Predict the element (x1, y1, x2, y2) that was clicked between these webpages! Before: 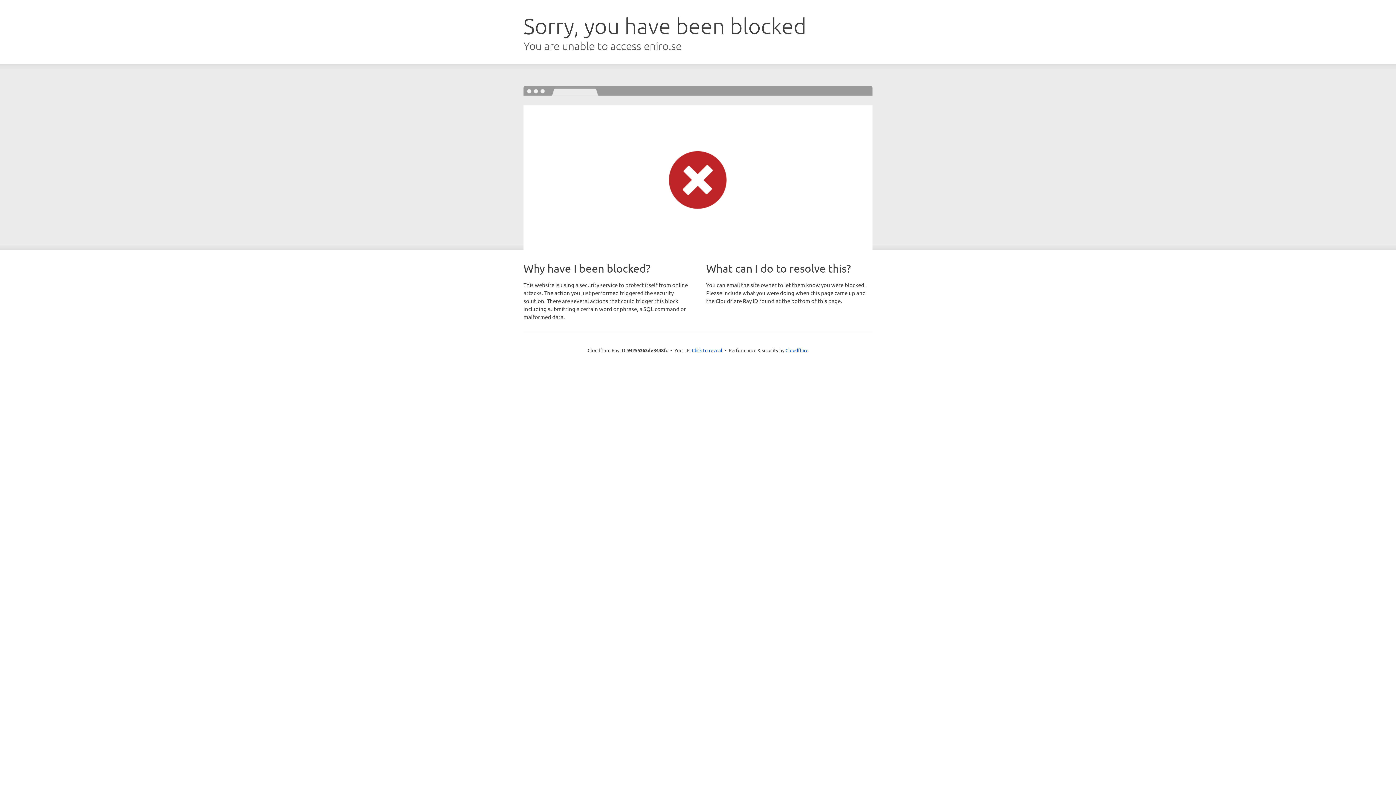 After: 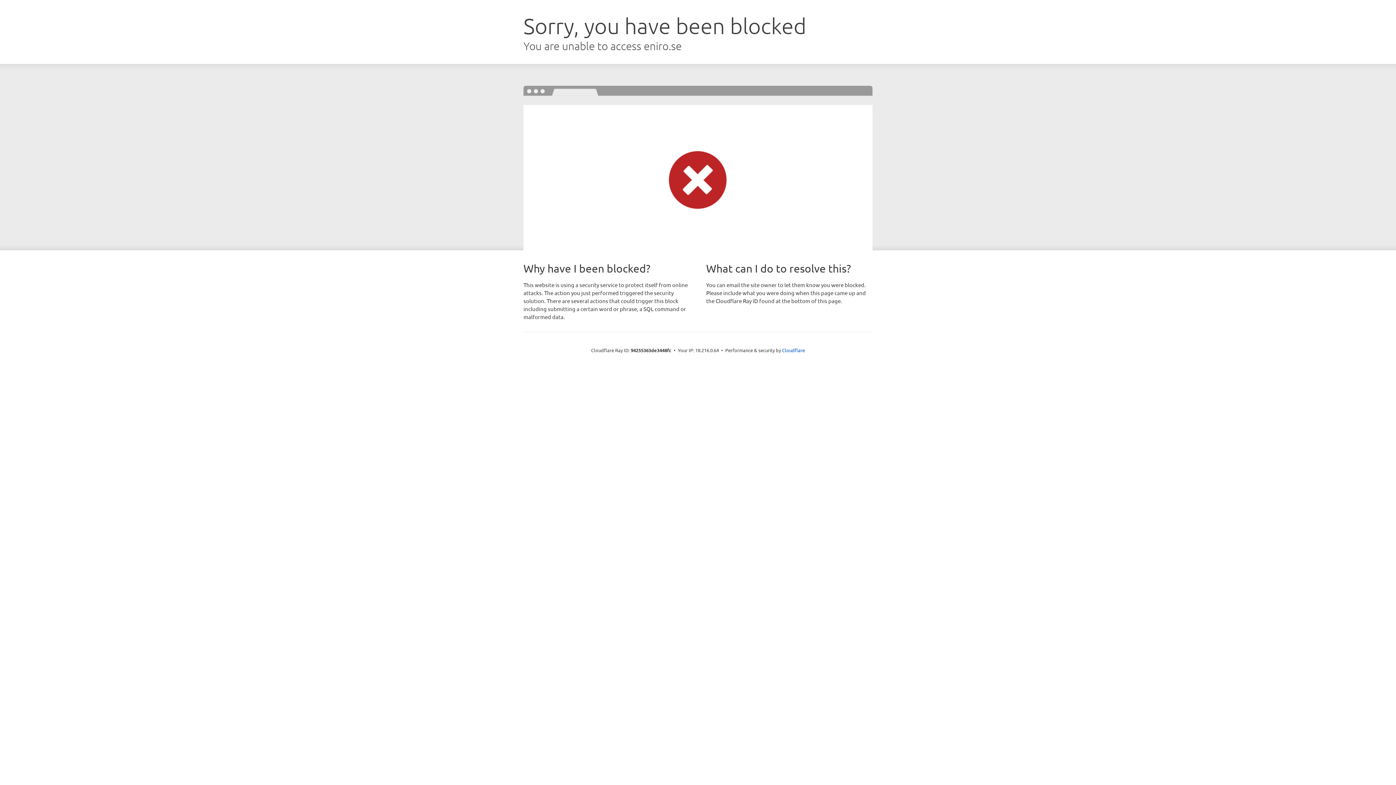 Action: label: Click to reveal bbox: (692, 346, 722, 353)